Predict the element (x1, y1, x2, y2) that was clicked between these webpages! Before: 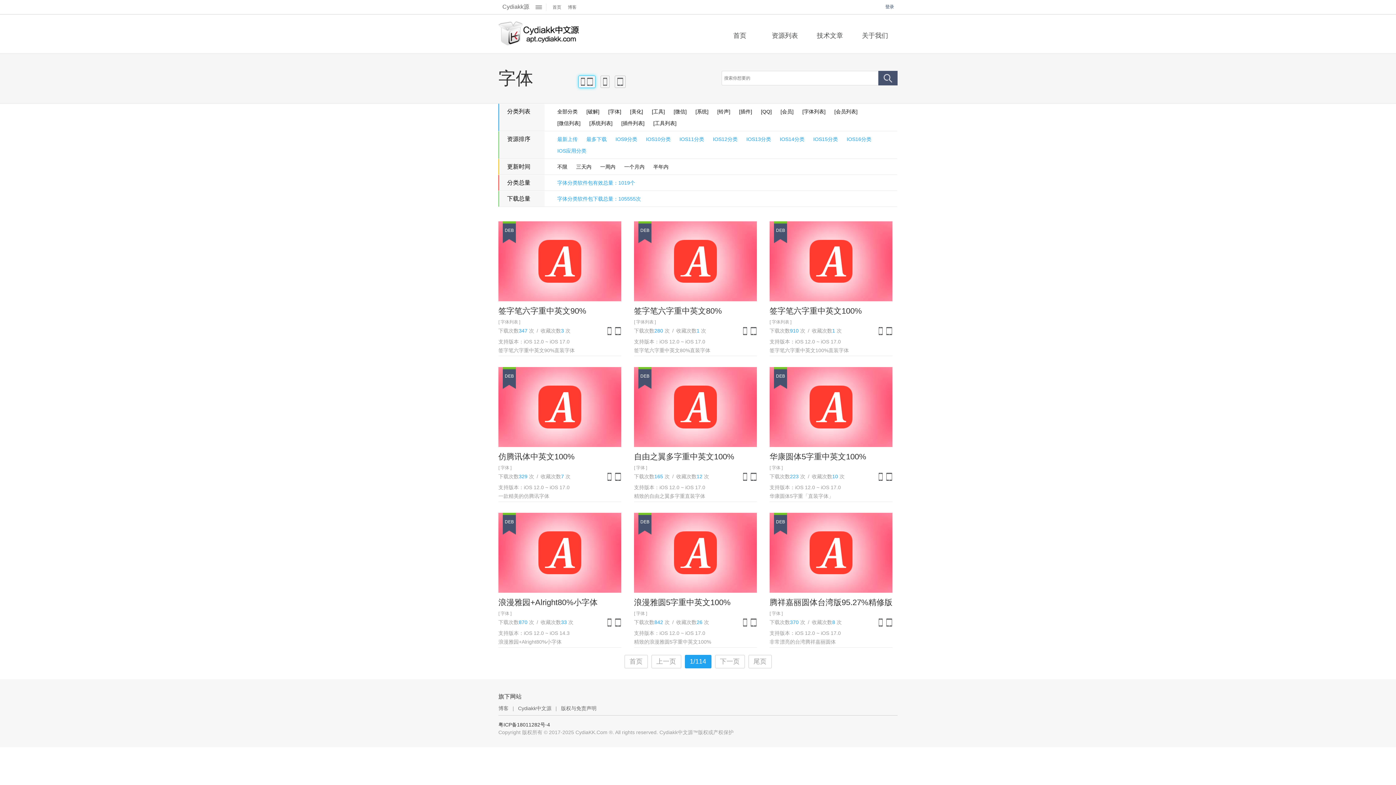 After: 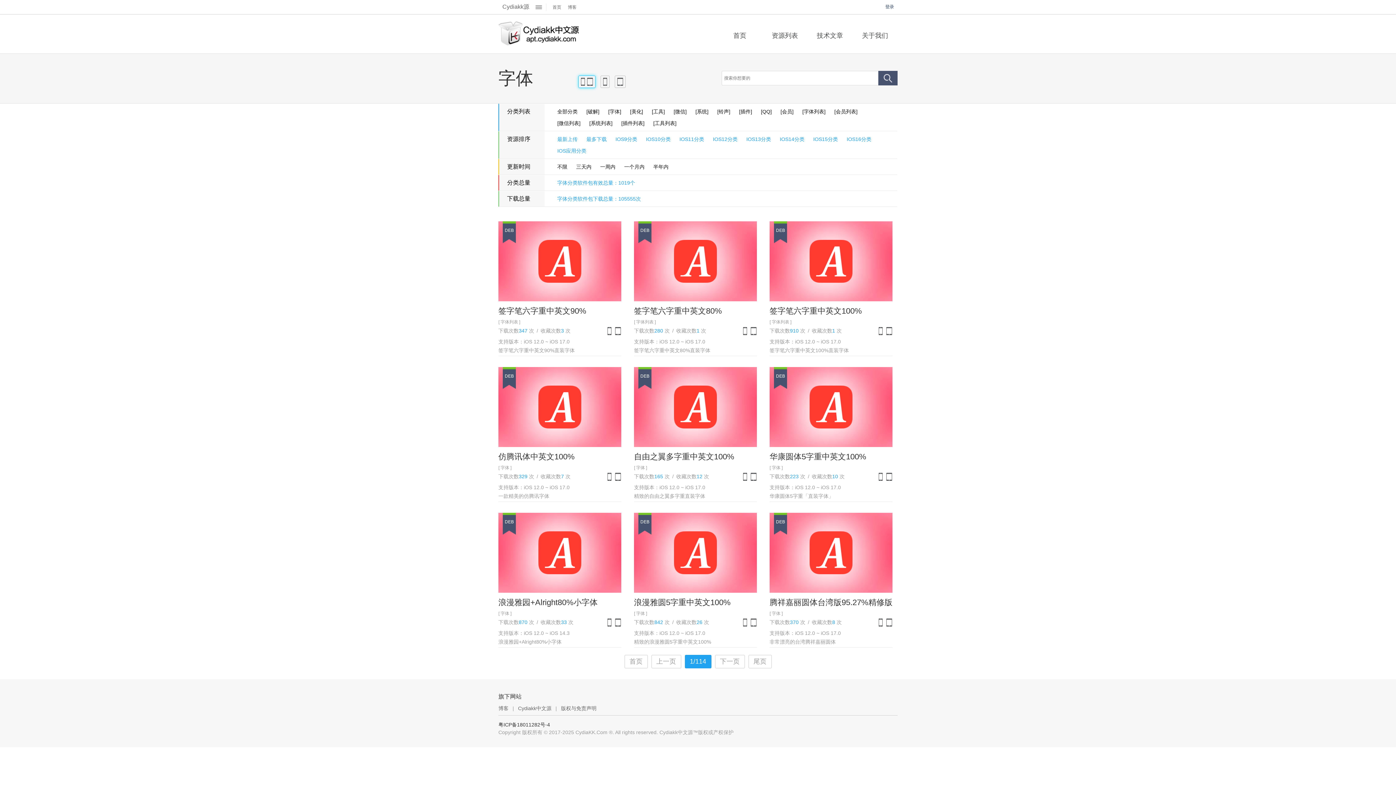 Action: label: [ 字体 ] bbox: (498, 611, 511, 616)